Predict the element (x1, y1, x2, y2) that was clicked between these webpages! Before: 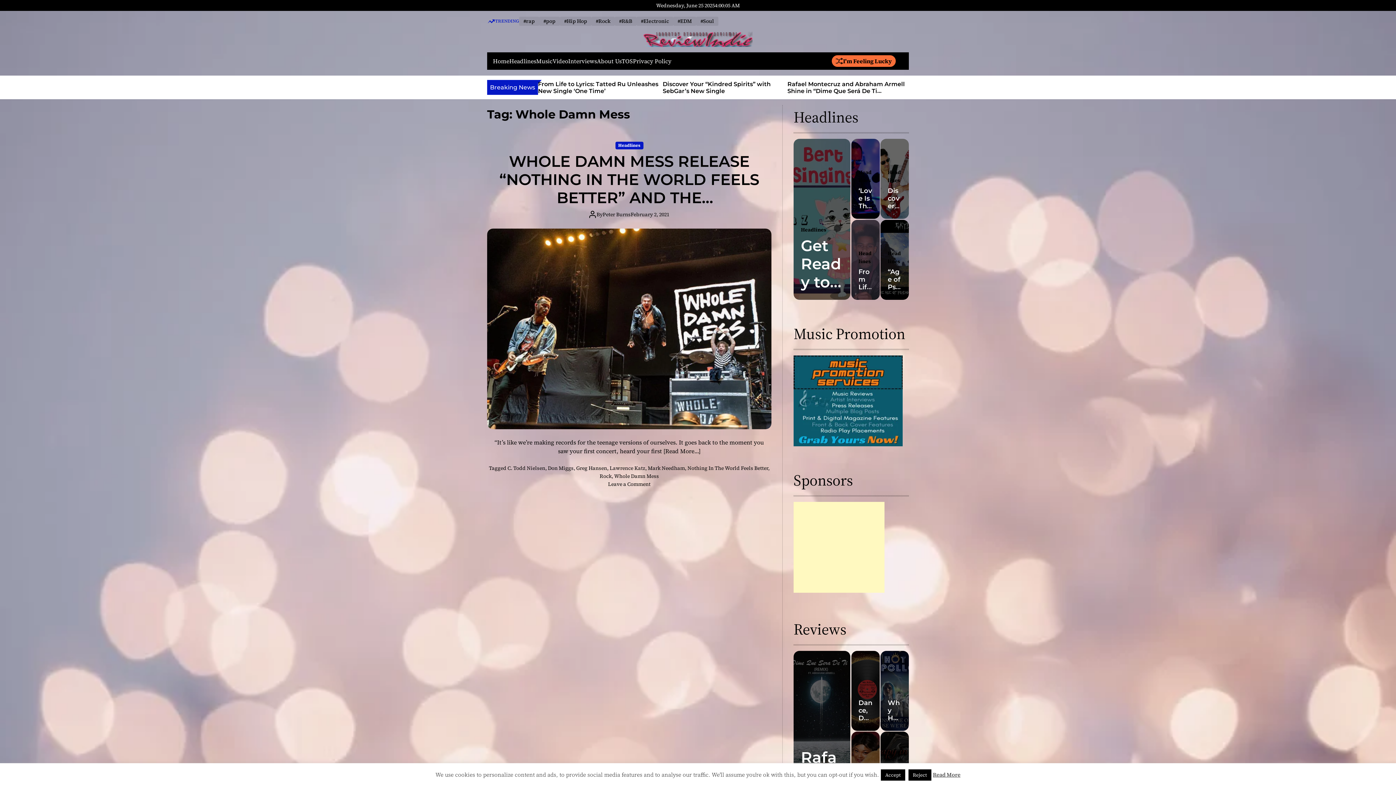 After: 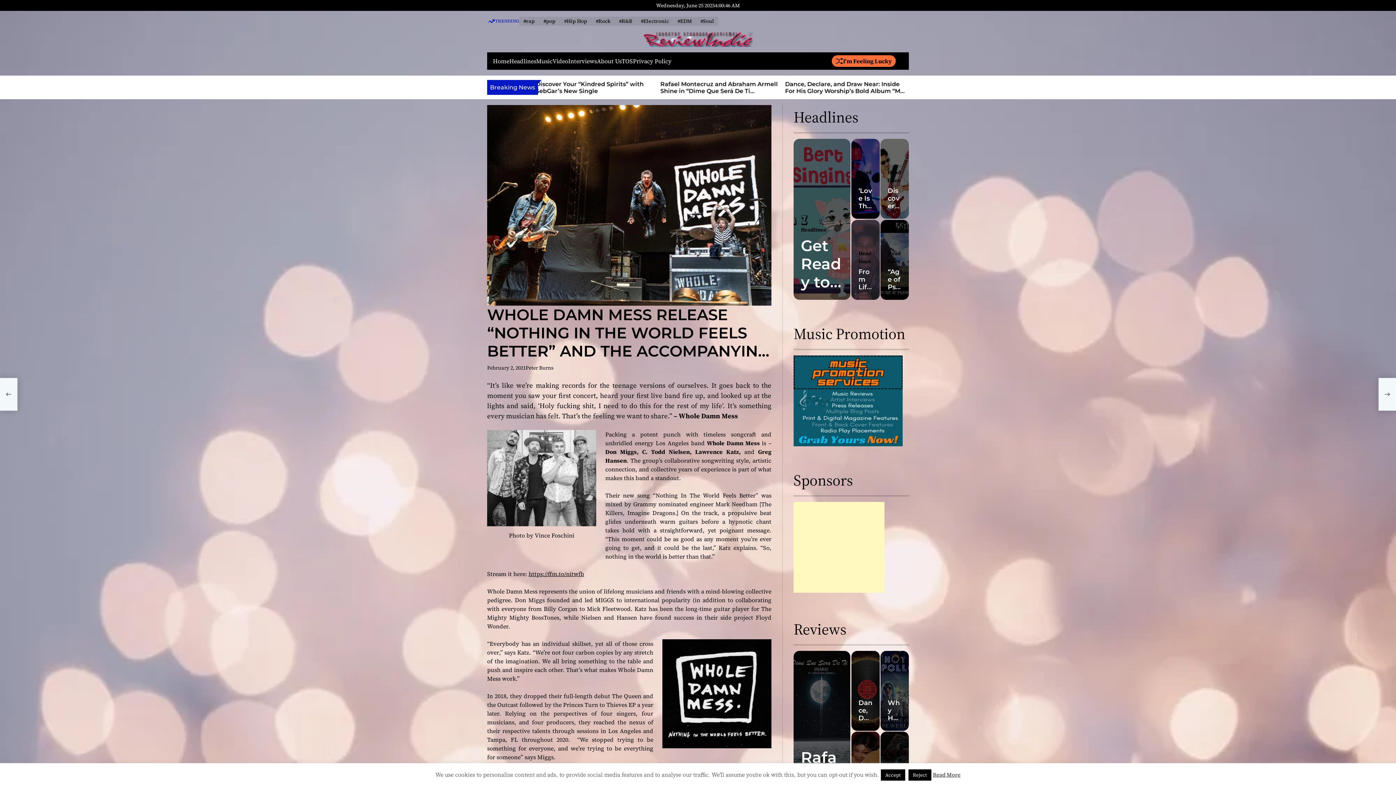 Action: label: [Read More…] bbox: (663, 447, 700, 455)